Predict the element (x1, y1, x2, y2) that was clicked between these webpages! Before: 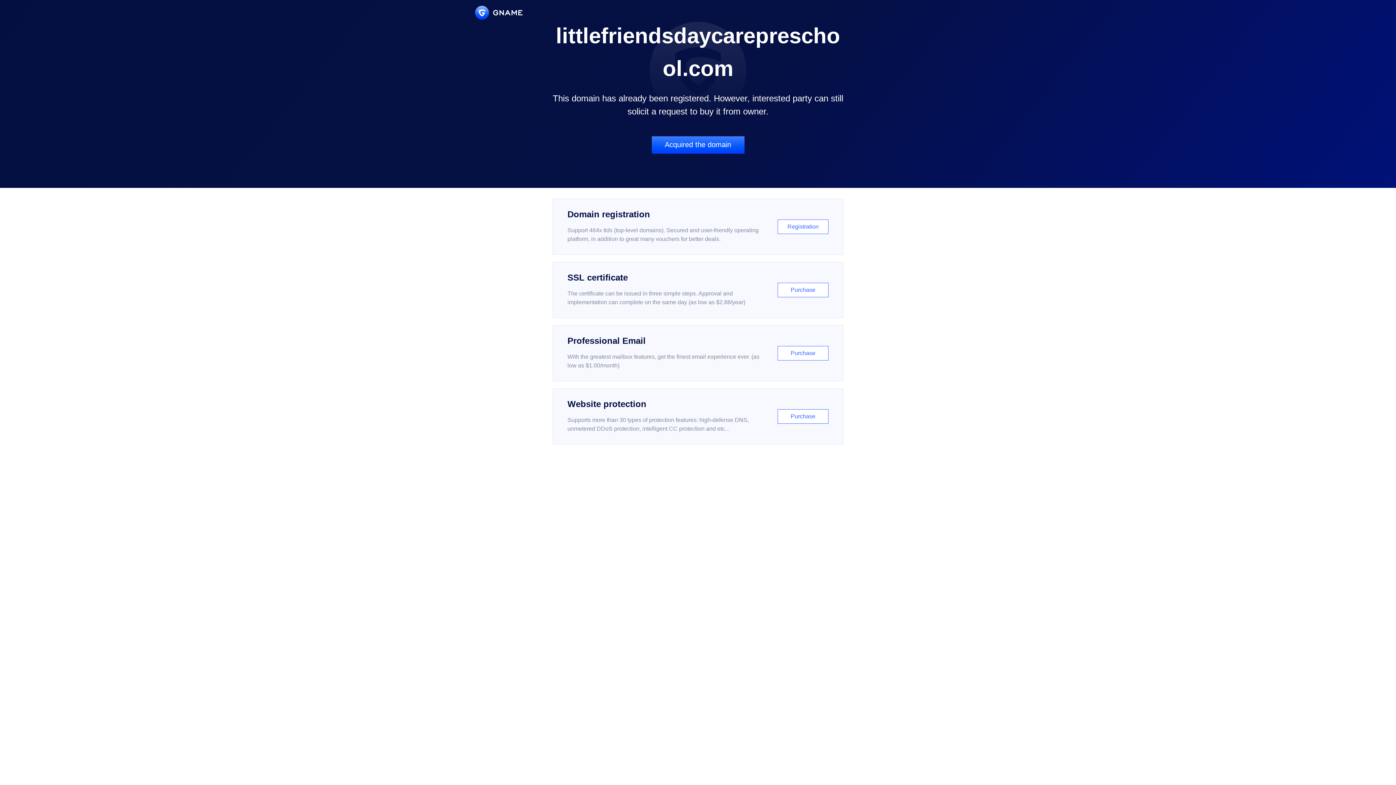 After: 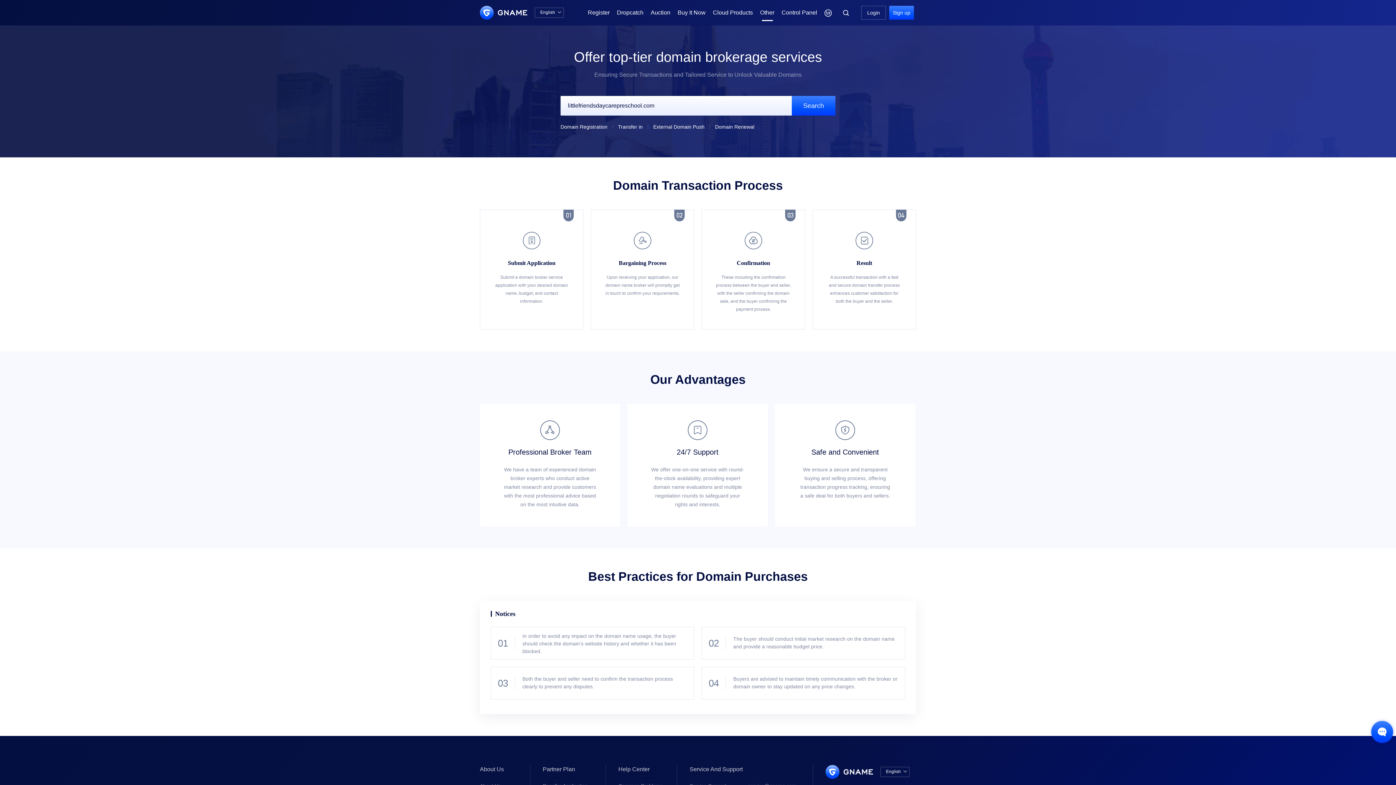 Action: bbox: (651, 136, 744, 153) label: Acquired the domain